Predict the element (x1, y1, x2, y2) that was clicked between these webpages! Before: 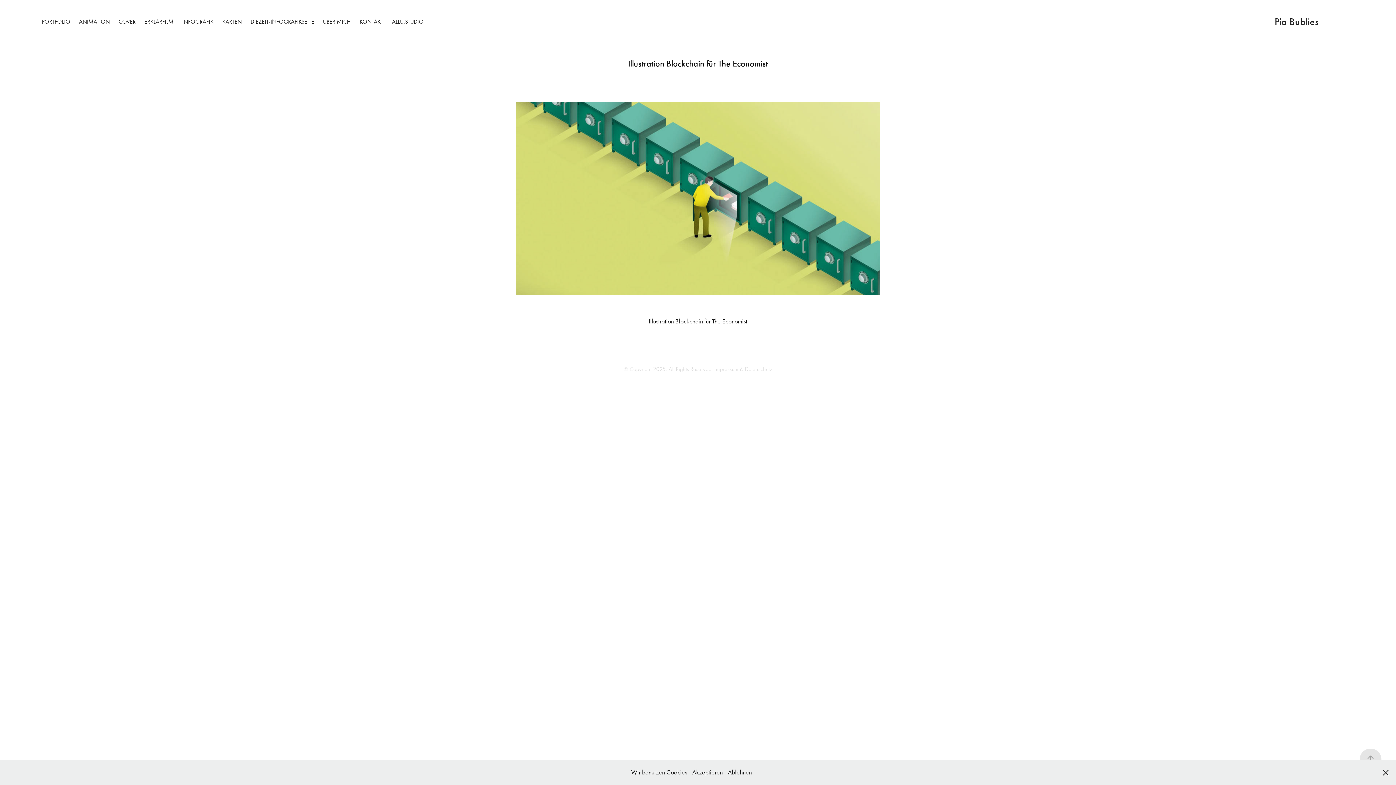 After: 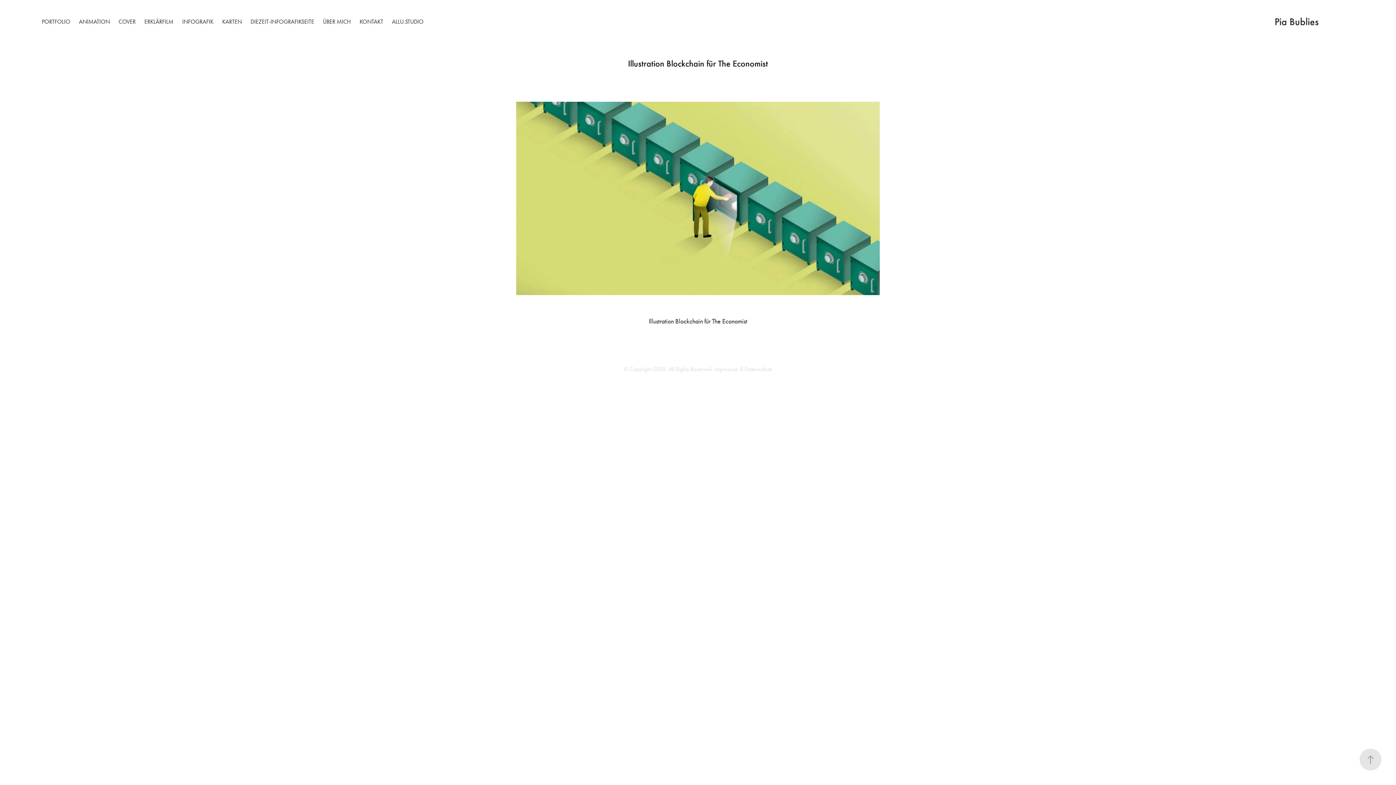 Action: bbox: (728, 768, 752, 776) label: Ablehnen